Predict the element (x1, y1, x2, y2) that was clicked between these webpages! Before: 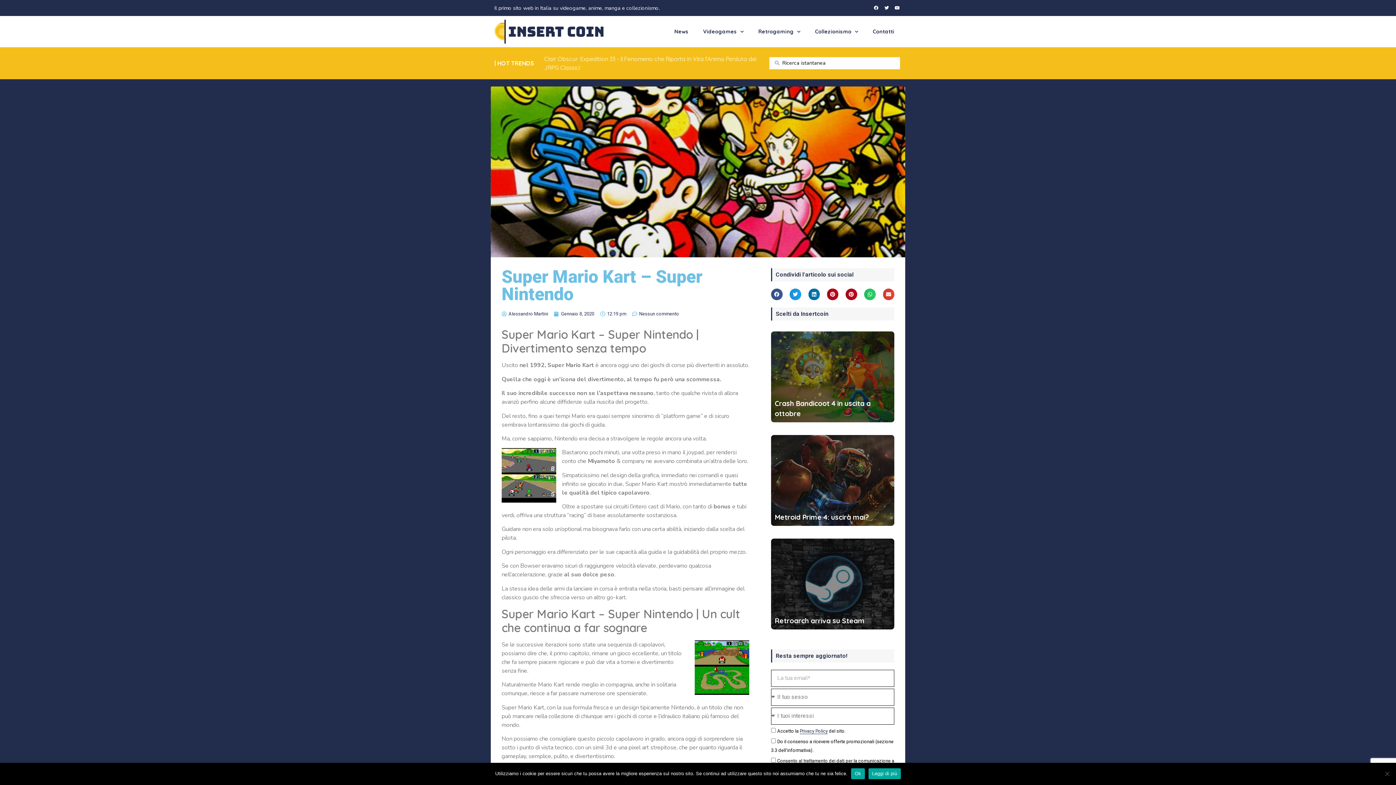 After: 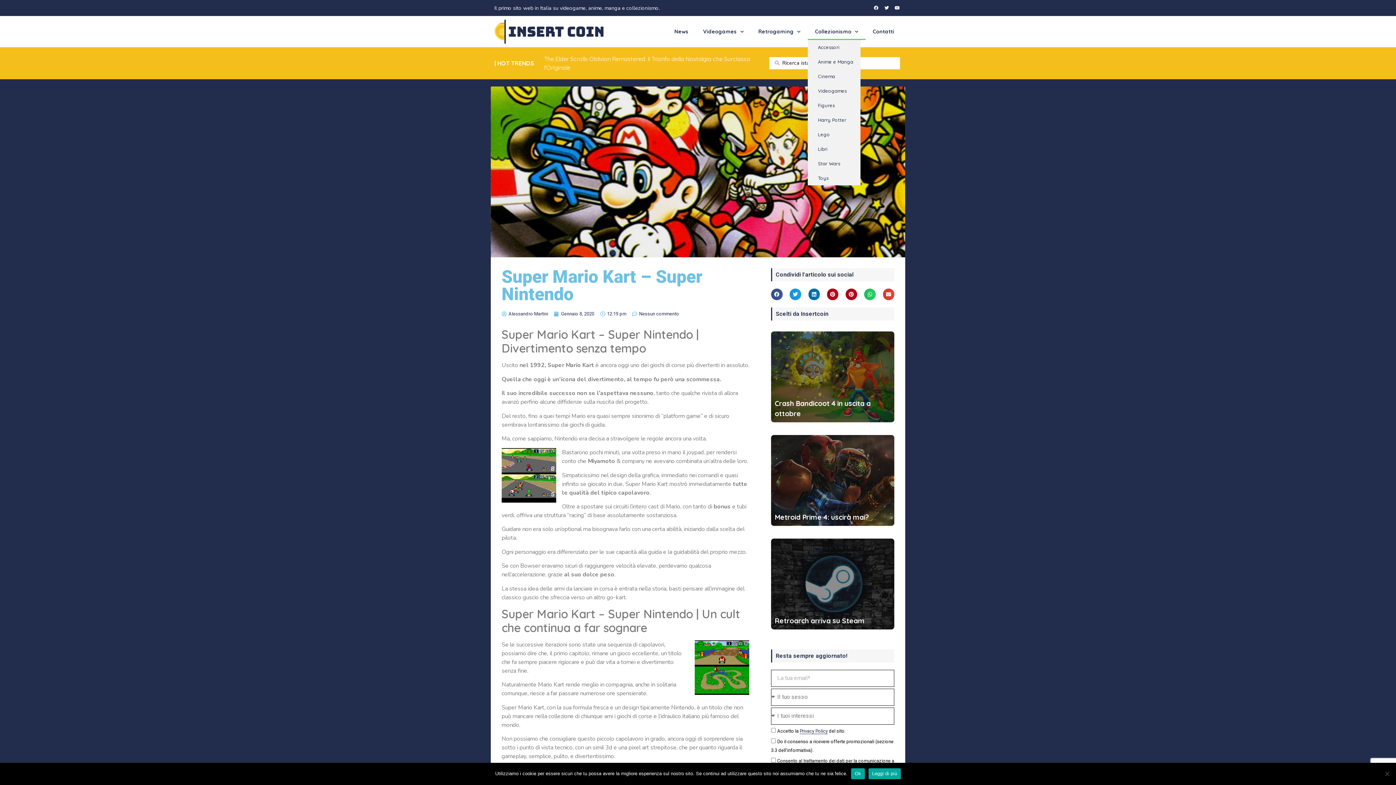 Action: label: Collezionismo bbox: (808, 23, 865, 40)